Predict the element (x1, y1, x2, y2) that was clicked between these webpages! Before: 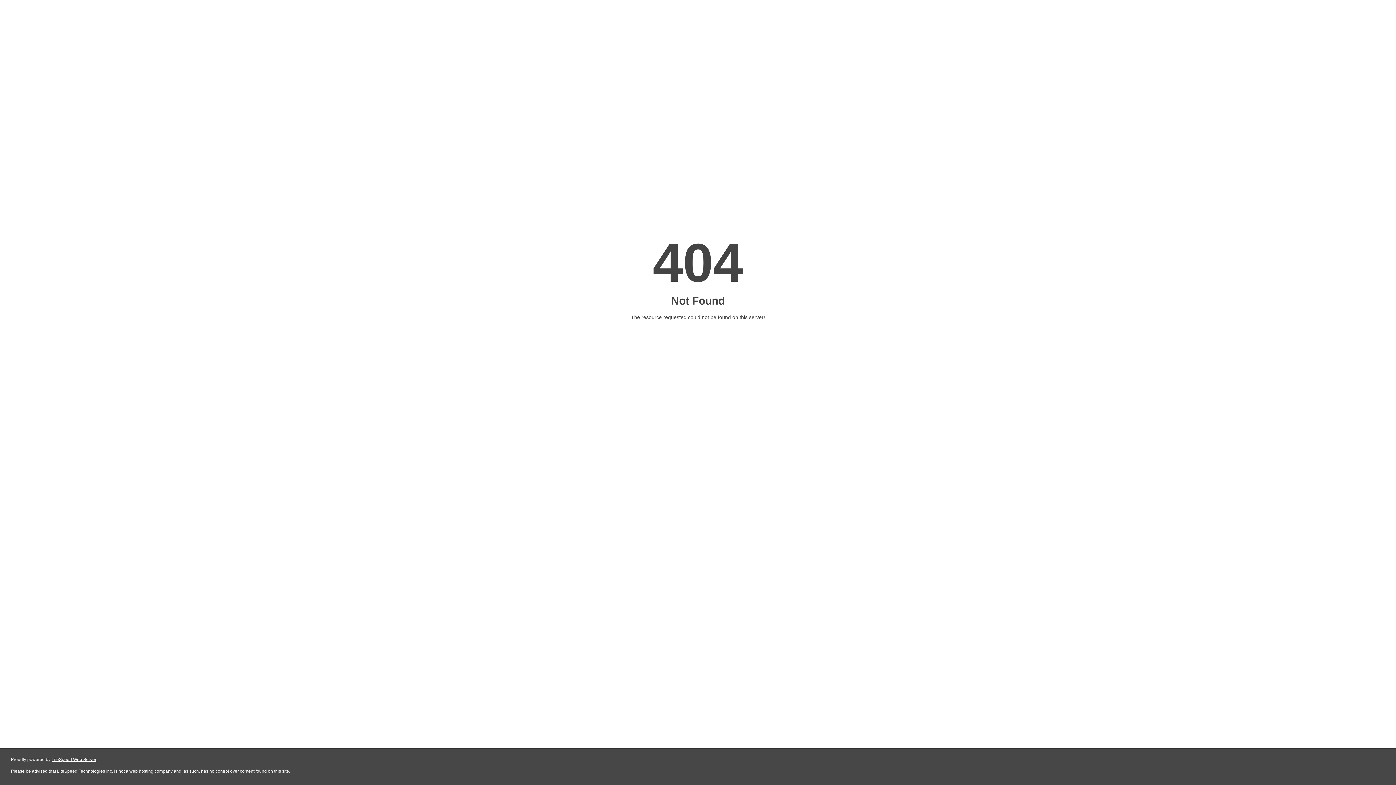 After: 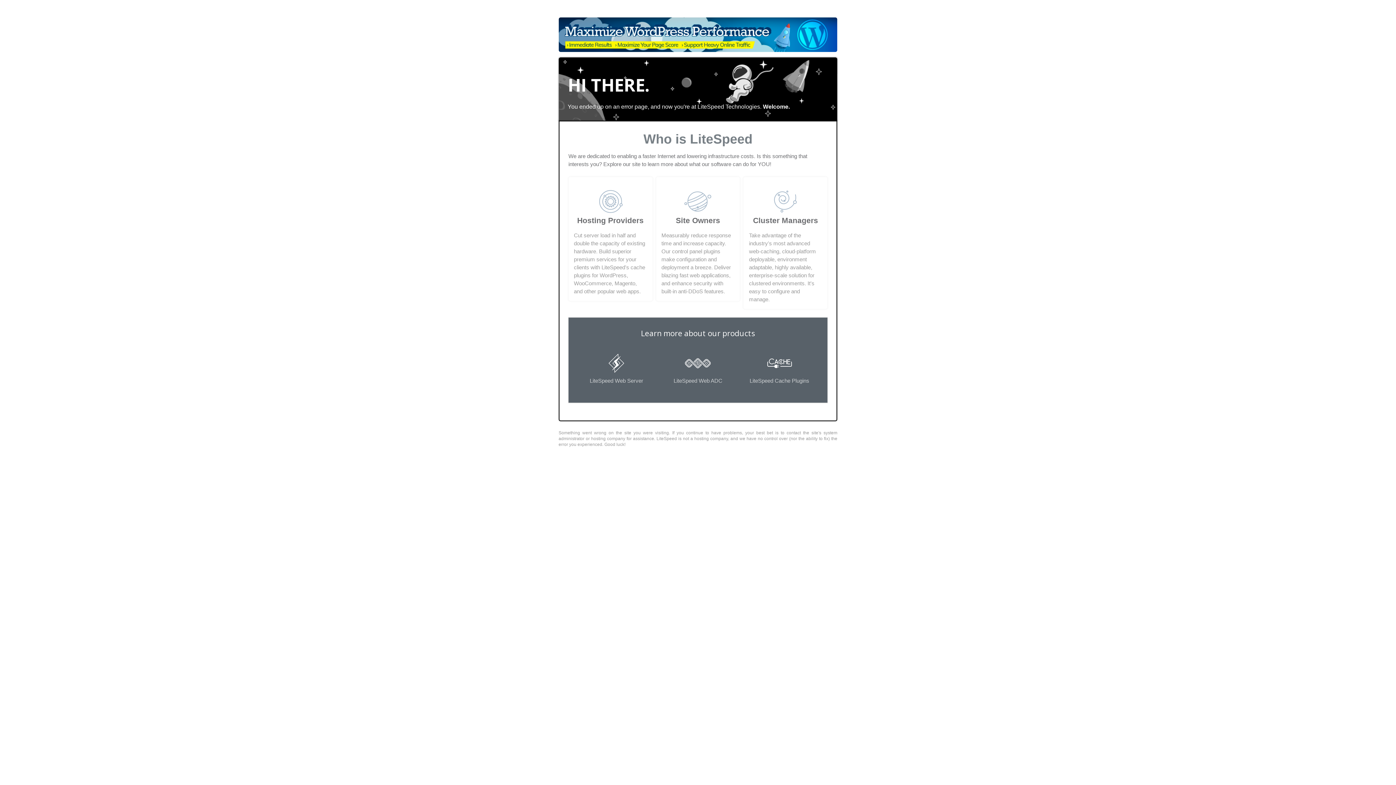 Action: bbox: (51, 757, 96, 762) label: LiteSpeed Web Server